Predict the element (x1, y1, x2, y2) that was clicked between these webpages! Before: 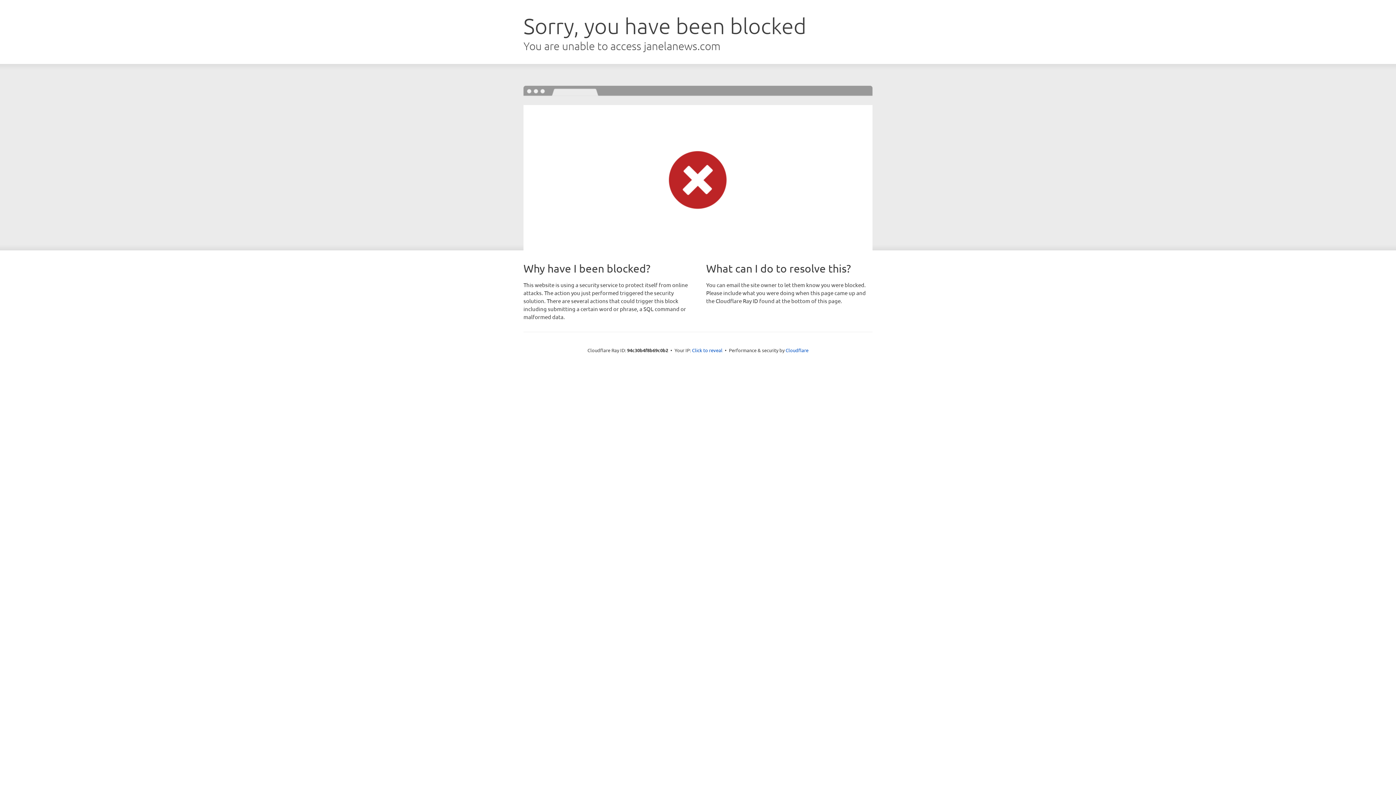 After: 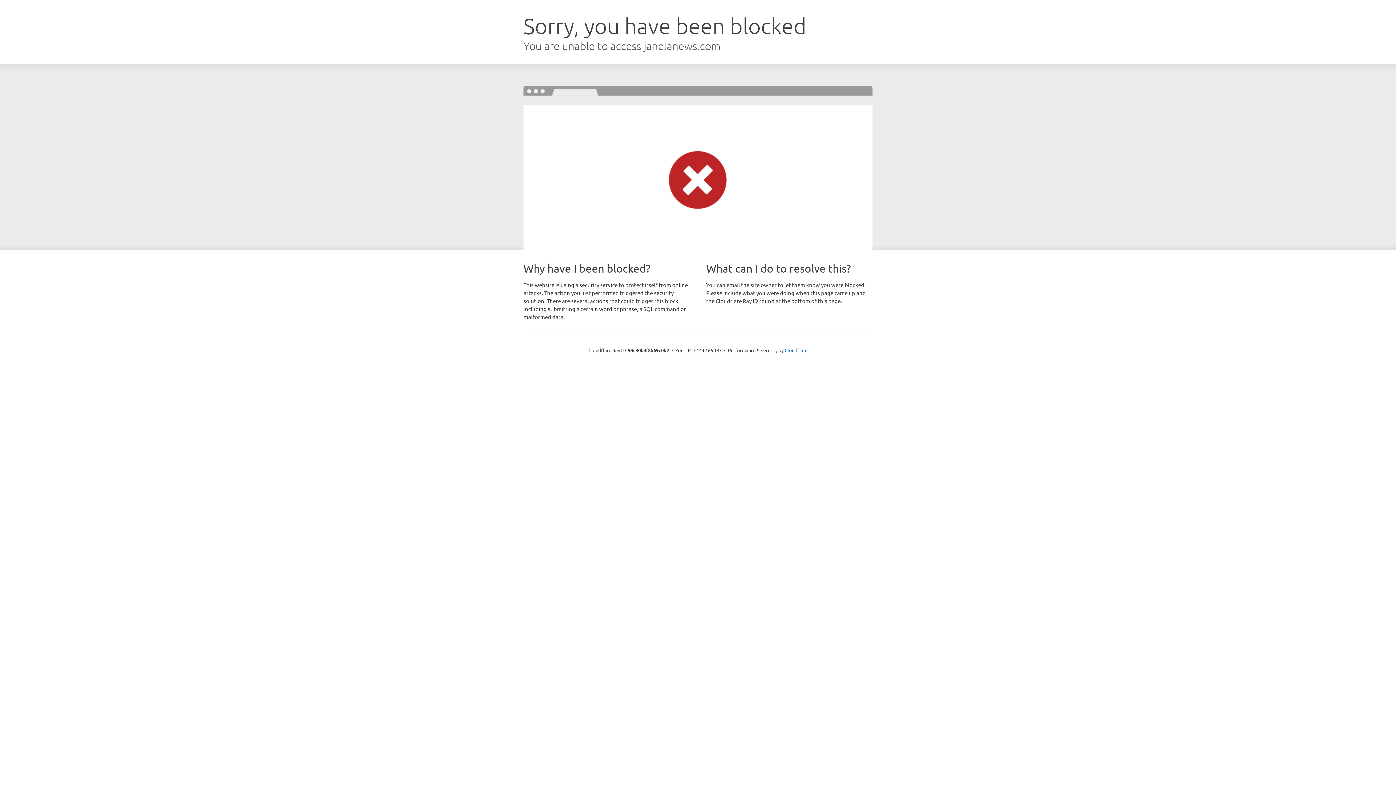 Action: bbox: (692, 346, 722, 353) label: Click to reveal